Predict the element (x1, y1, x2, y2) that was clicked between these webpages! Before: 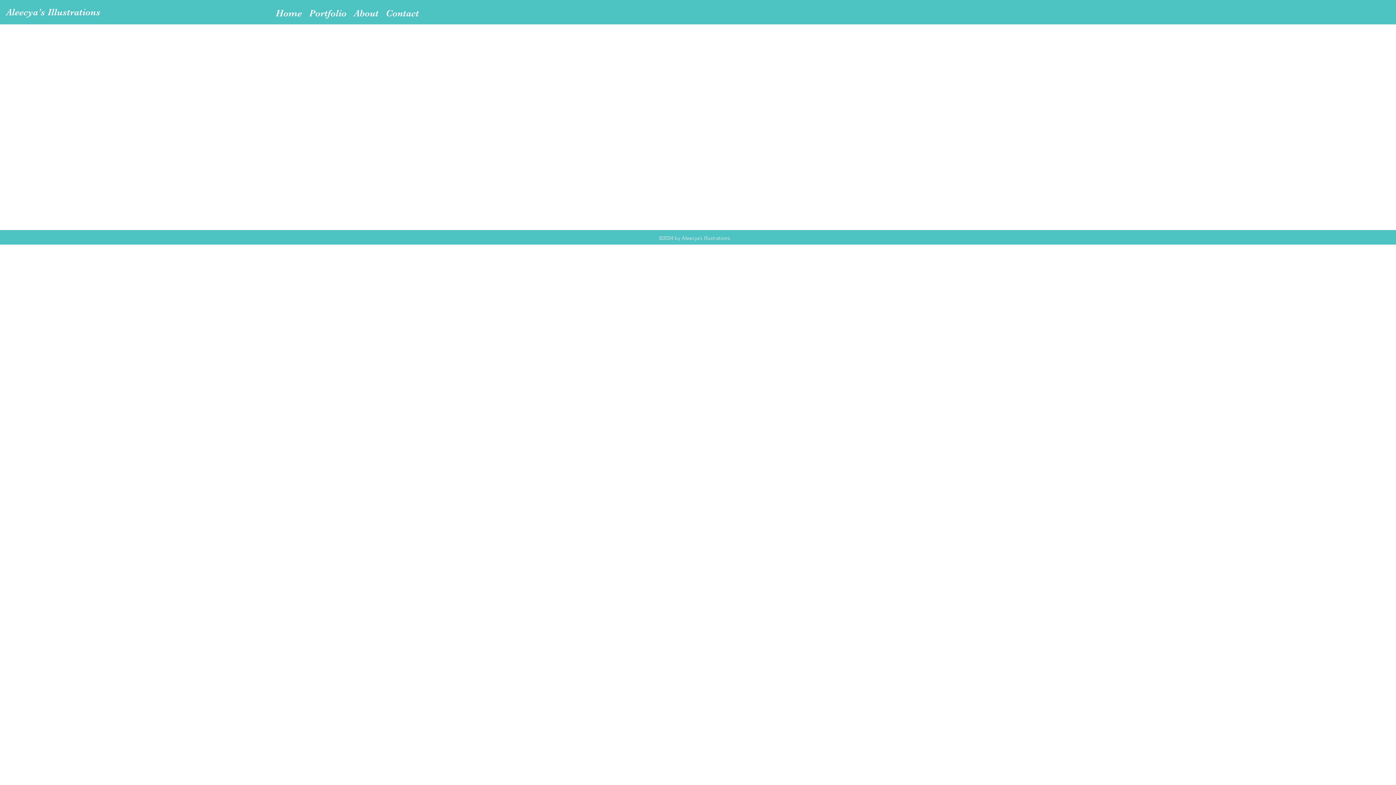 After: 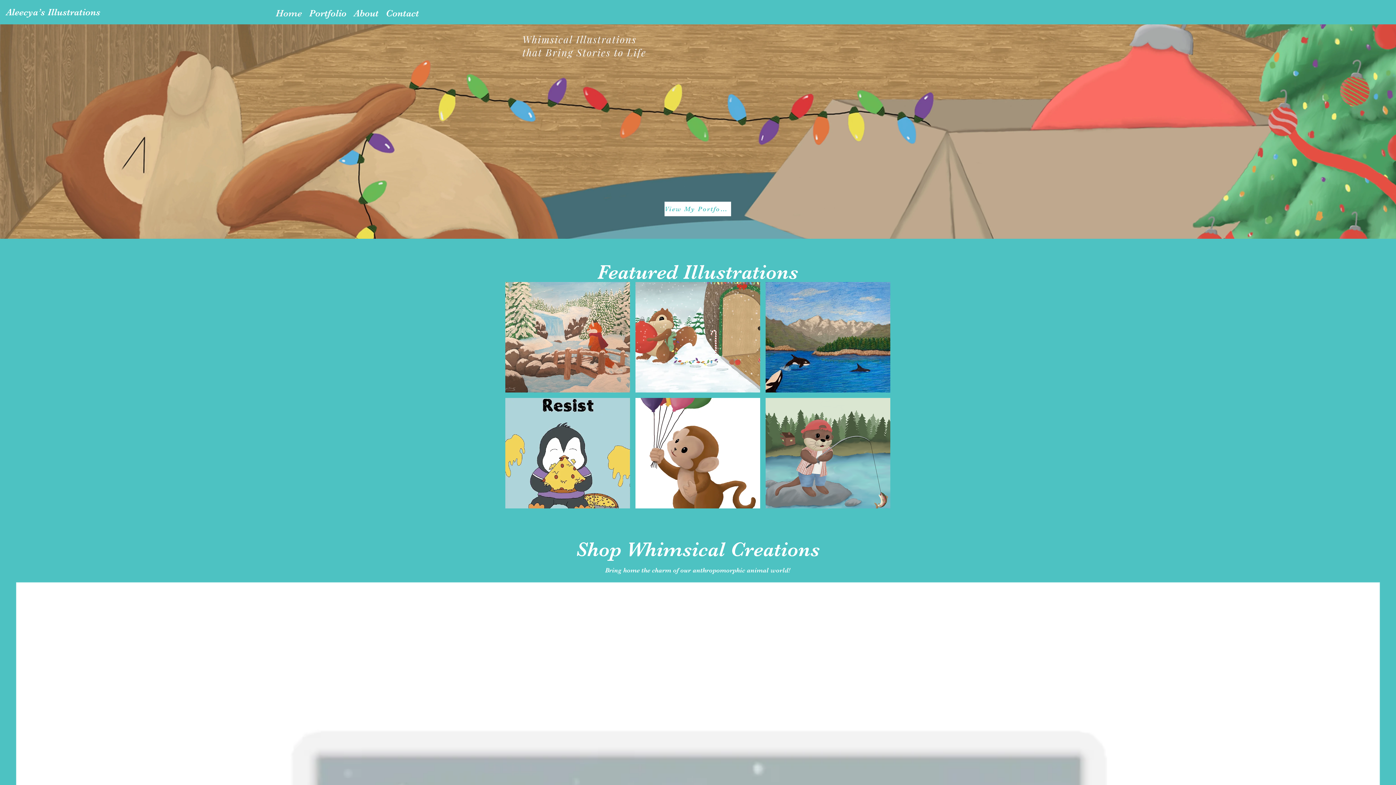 Action: label: Home bbox: (272, 5, 305, 19)